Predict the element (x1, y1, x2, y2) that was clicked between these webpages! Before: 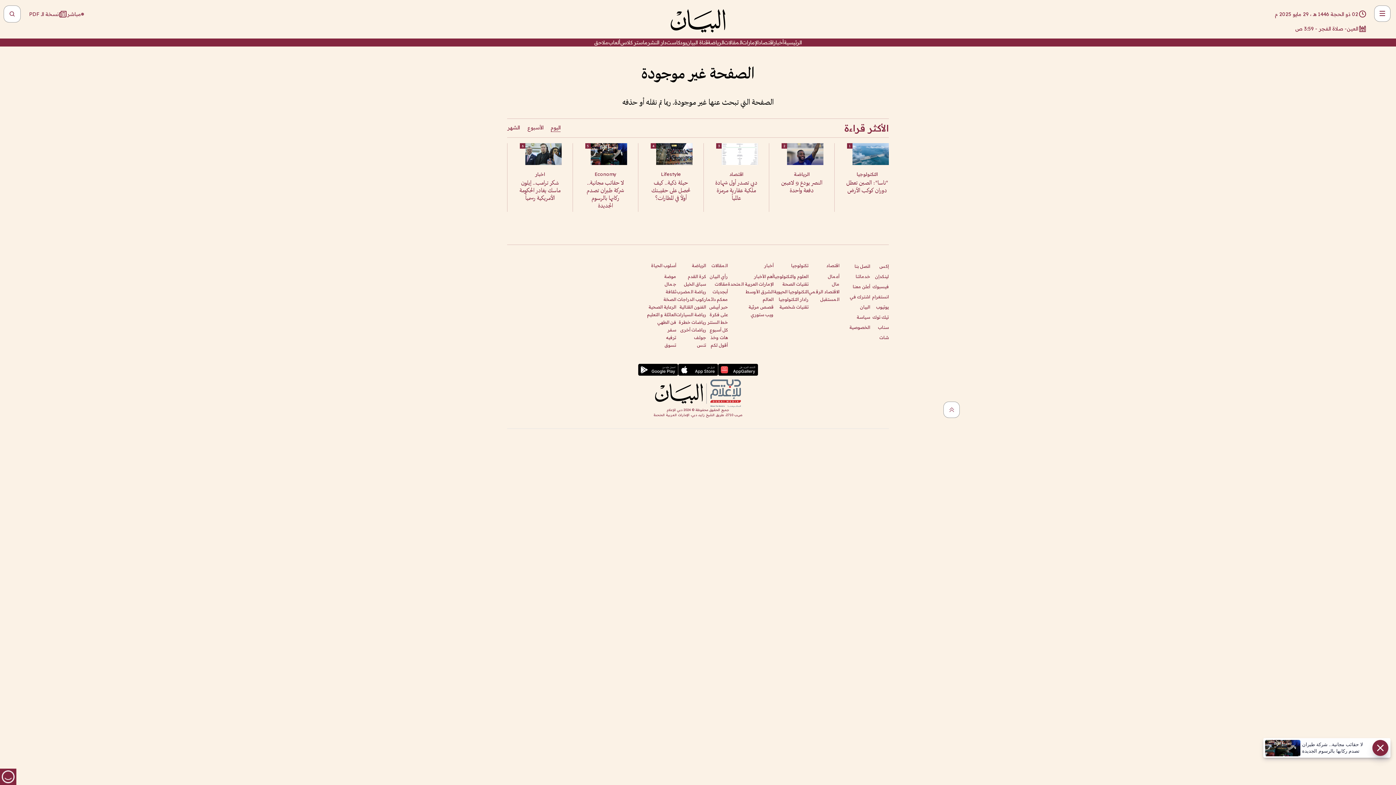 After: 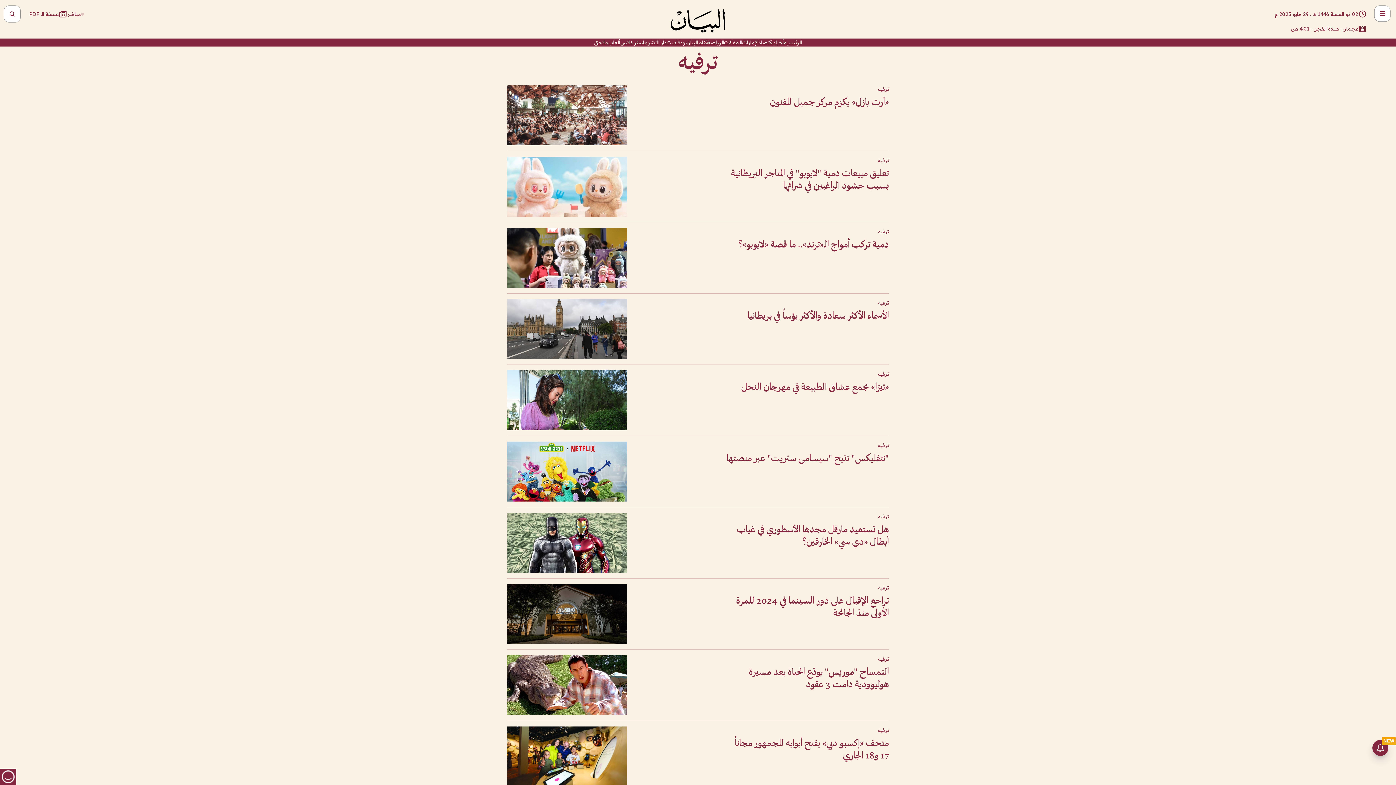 Action: label: تسوق bbox: (664, 342, 676, 348)